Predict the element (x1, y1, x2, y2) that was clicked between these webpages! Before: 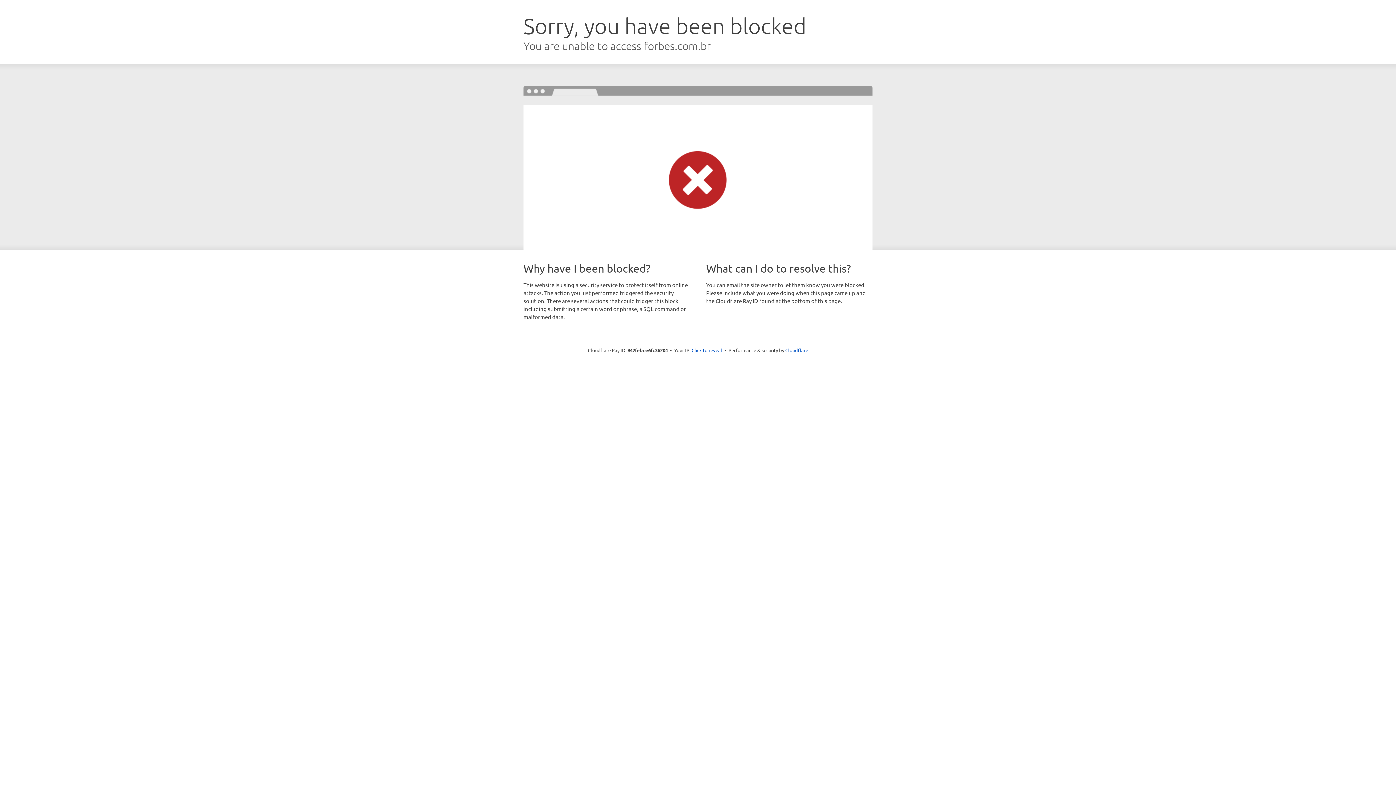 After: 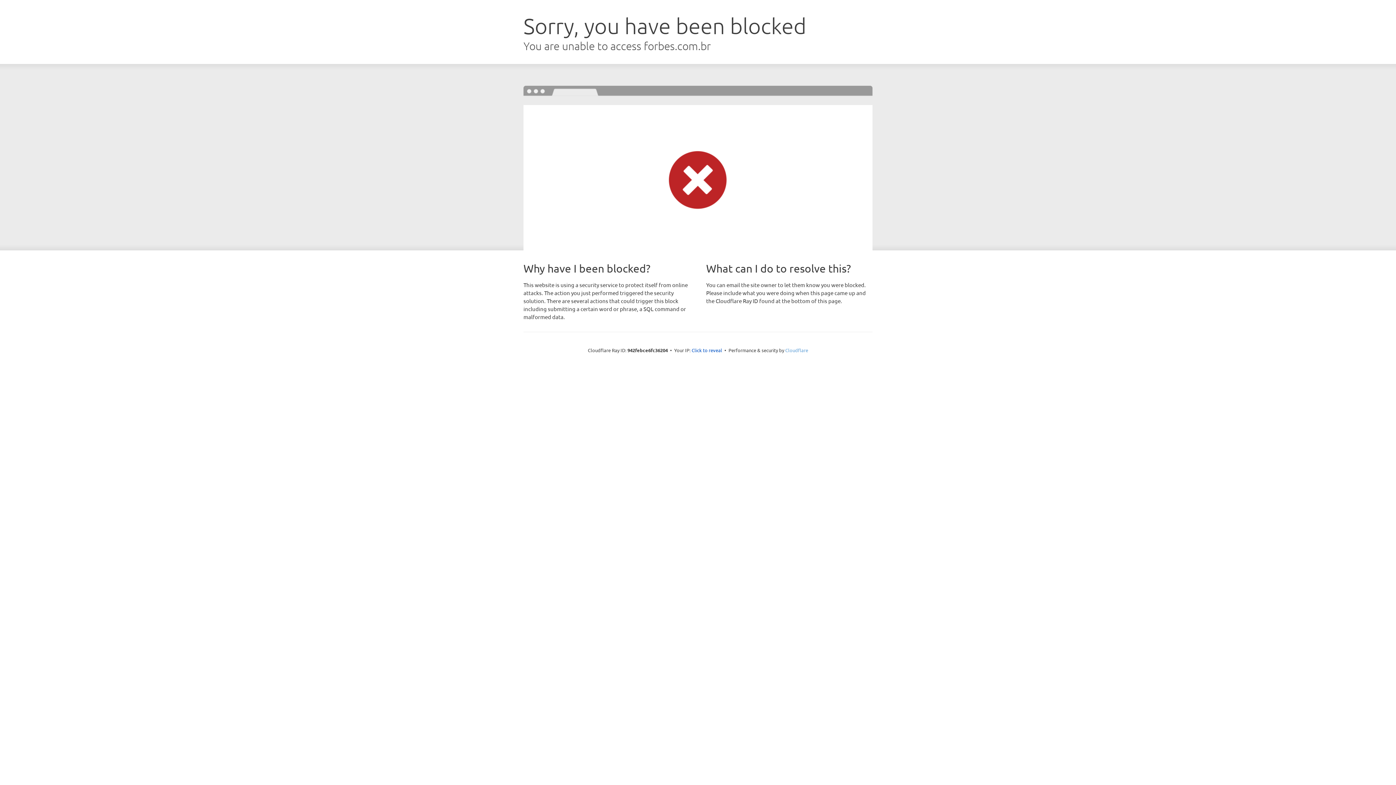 Action: label: Cloudflare bbox: (785, 347, 808, 353)